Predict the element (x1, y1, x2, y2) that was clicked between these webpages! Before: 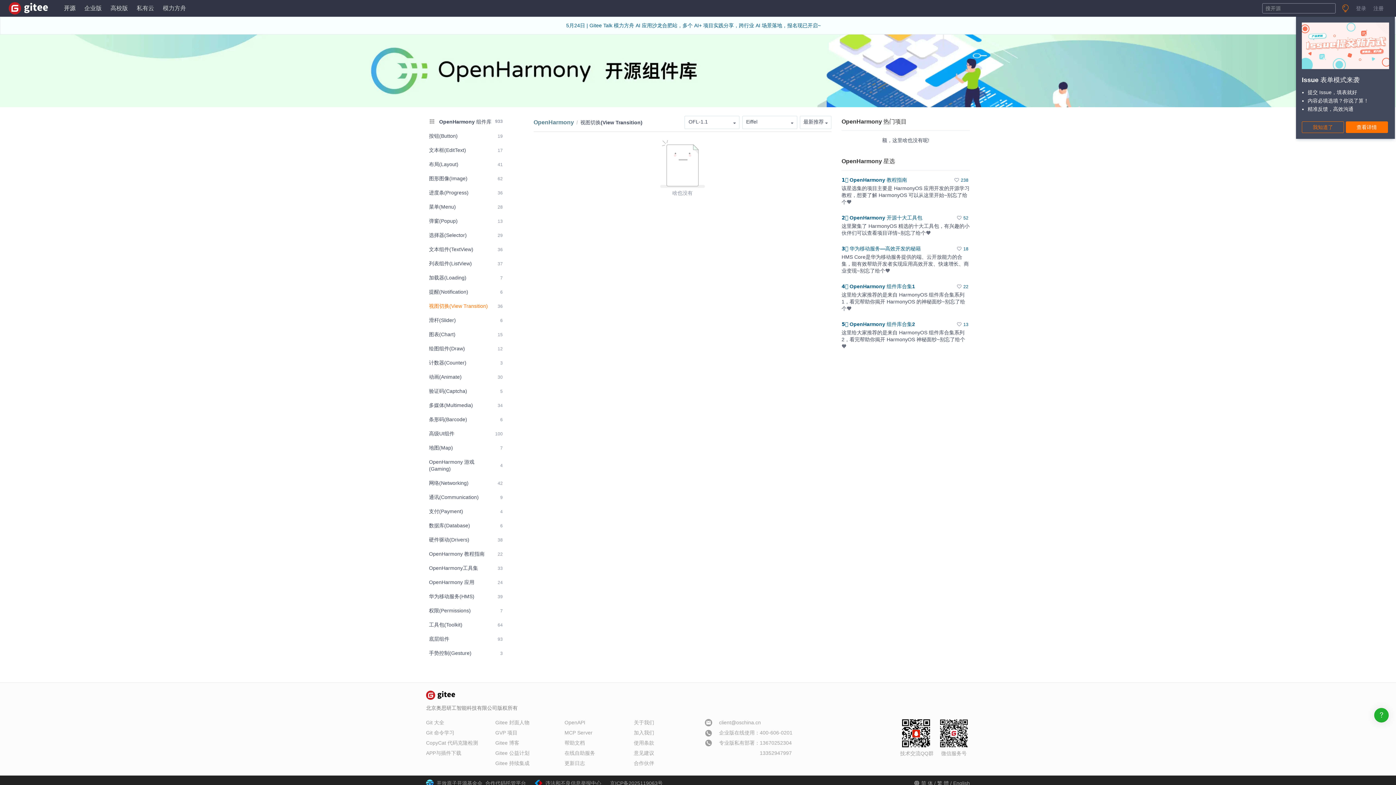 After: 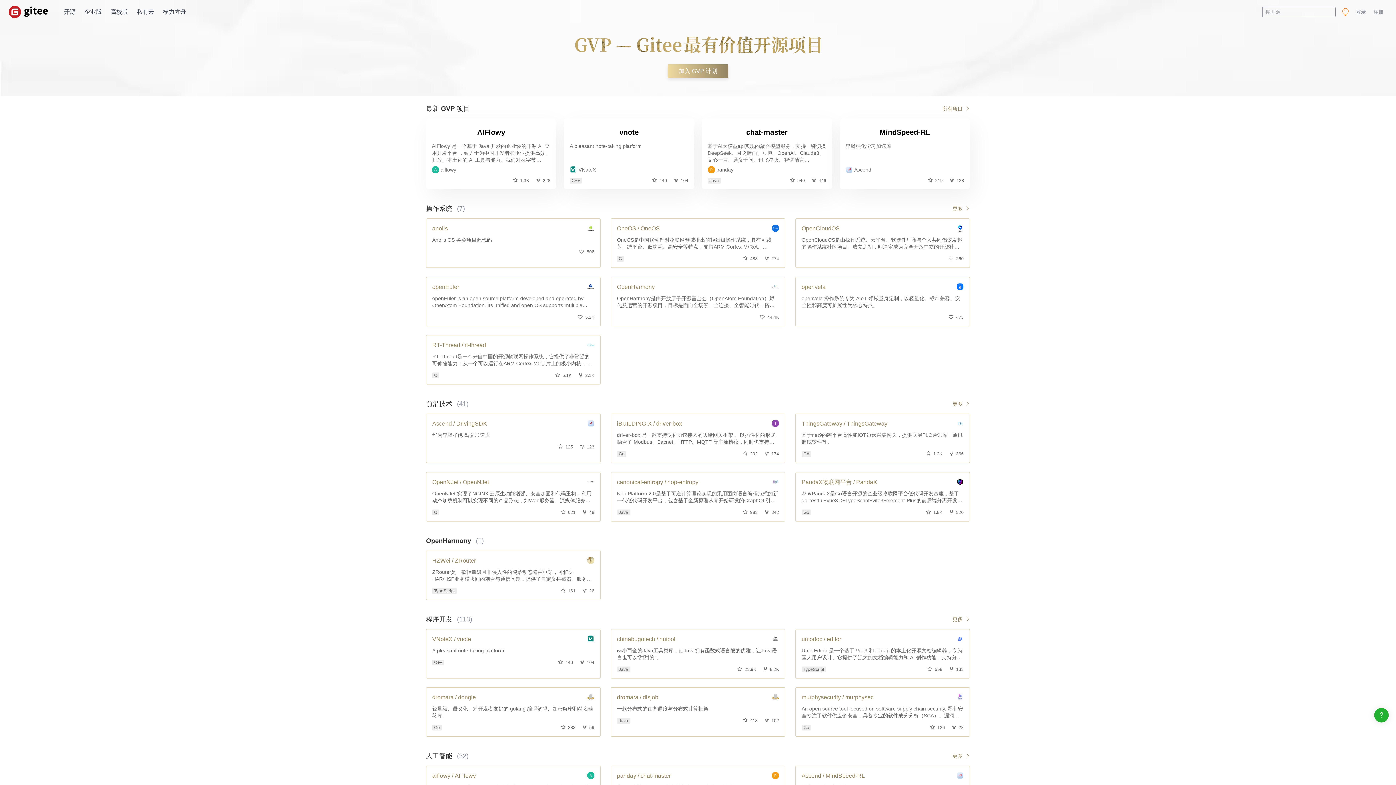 Action: label: GVP 项目 bbox: (495, 730, 517, 736)